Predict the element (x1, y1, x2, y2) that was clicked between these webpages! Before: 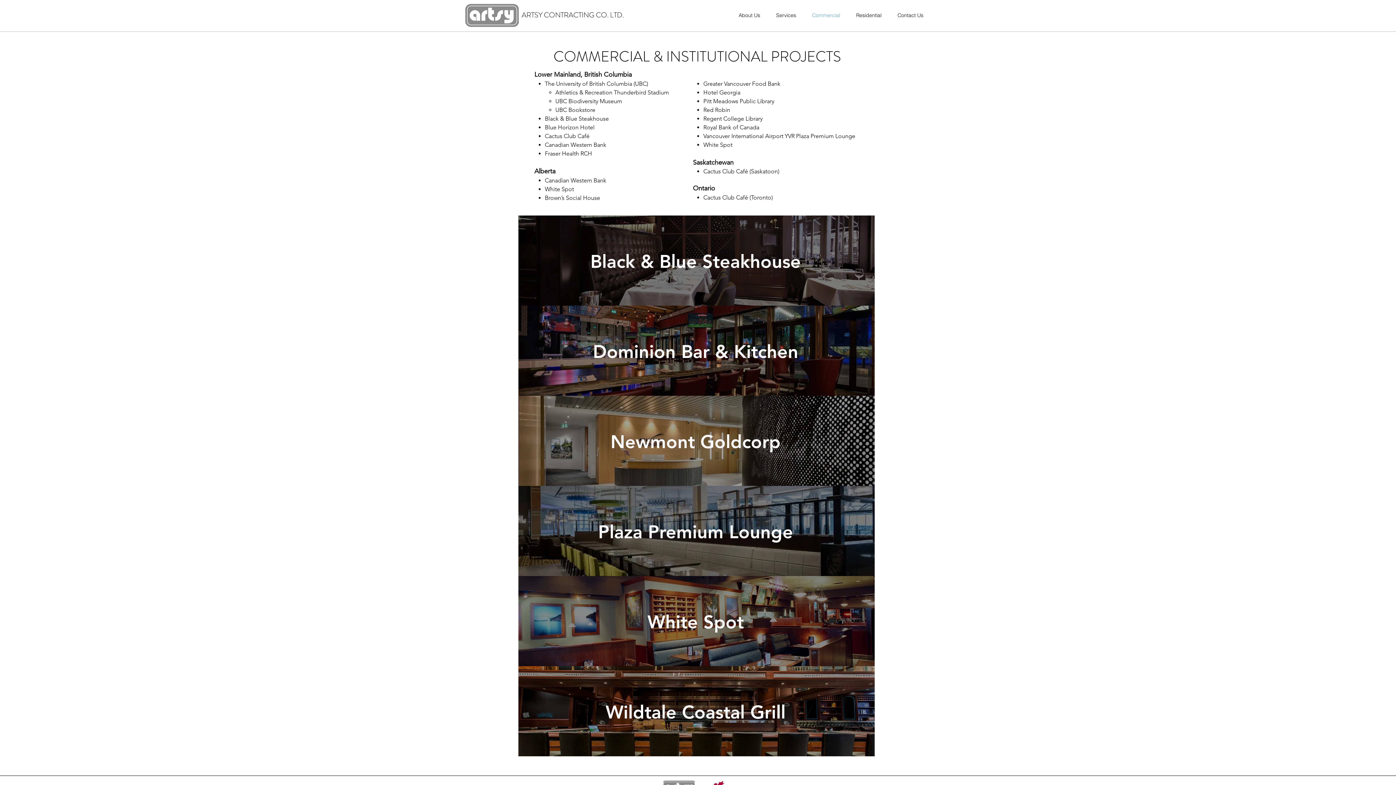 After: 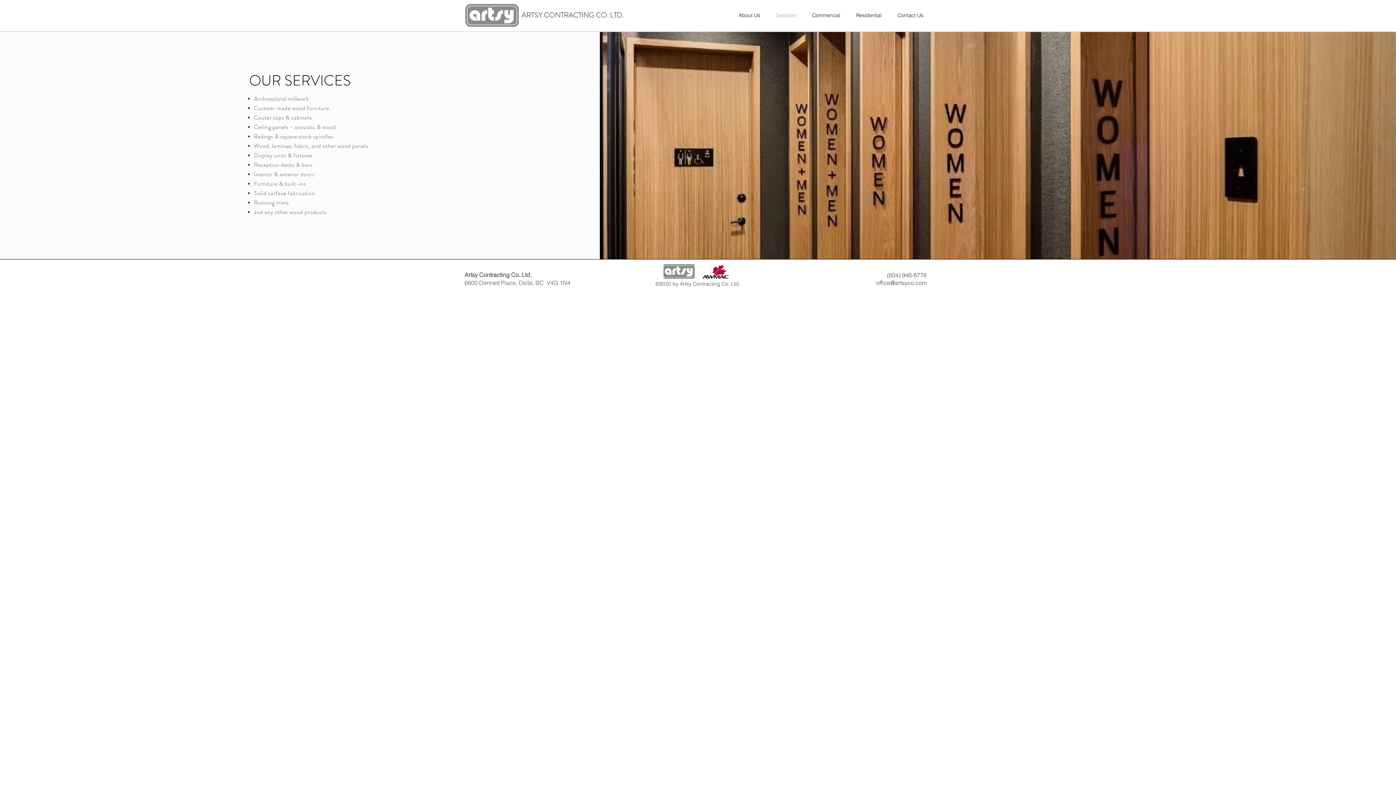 Action: label: Services bbox: (764, 9, 800, 20)